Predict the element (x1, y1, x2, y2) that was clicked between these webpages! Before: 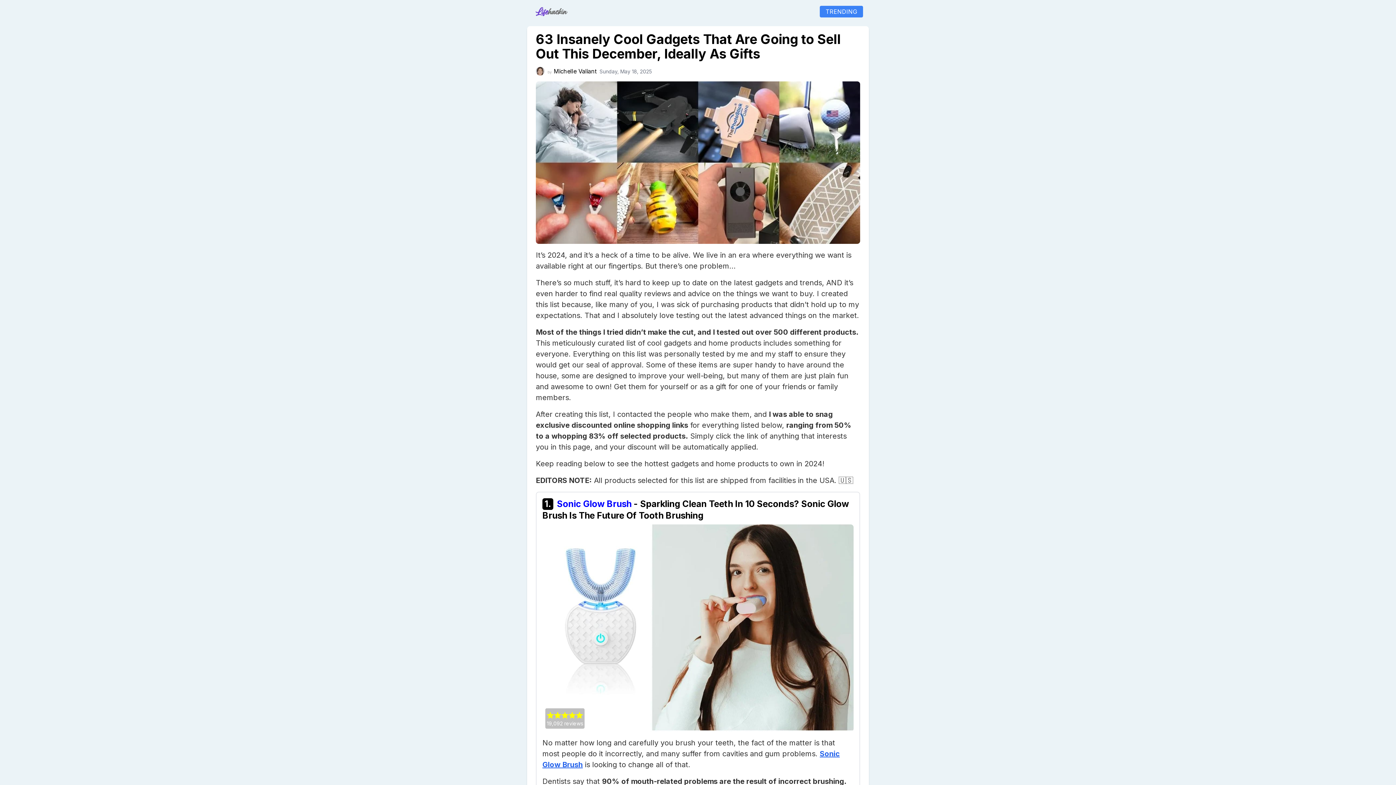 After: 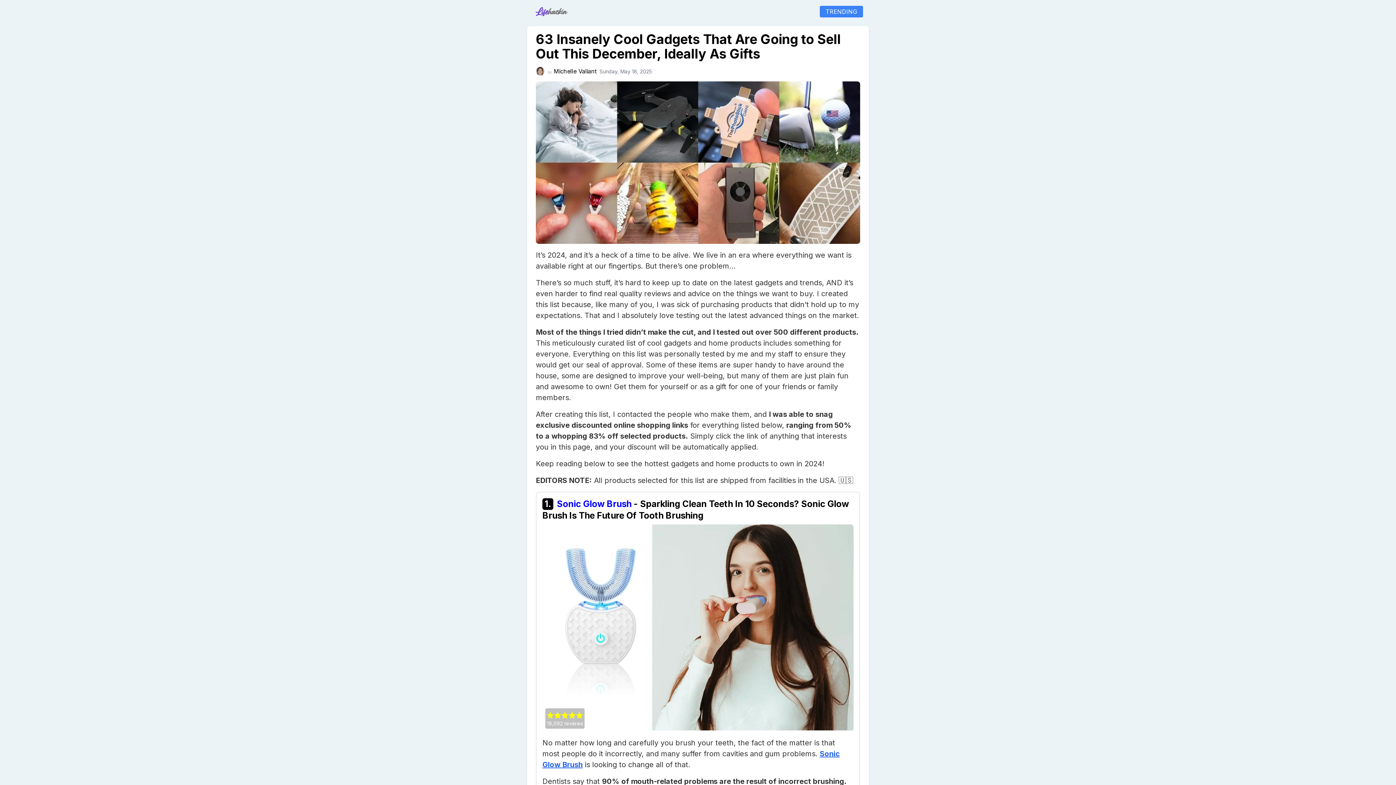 Action: bbox: (542, 524, 853, 731)